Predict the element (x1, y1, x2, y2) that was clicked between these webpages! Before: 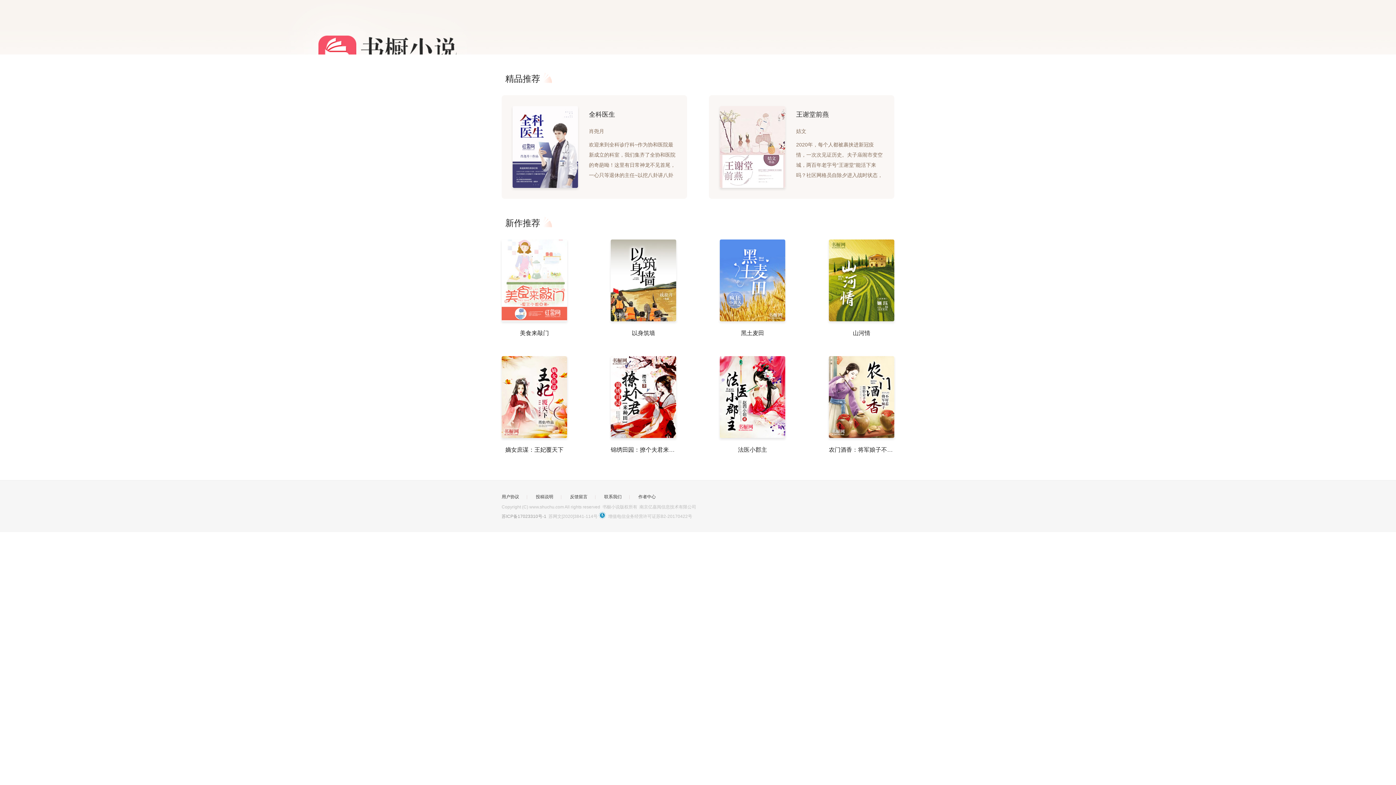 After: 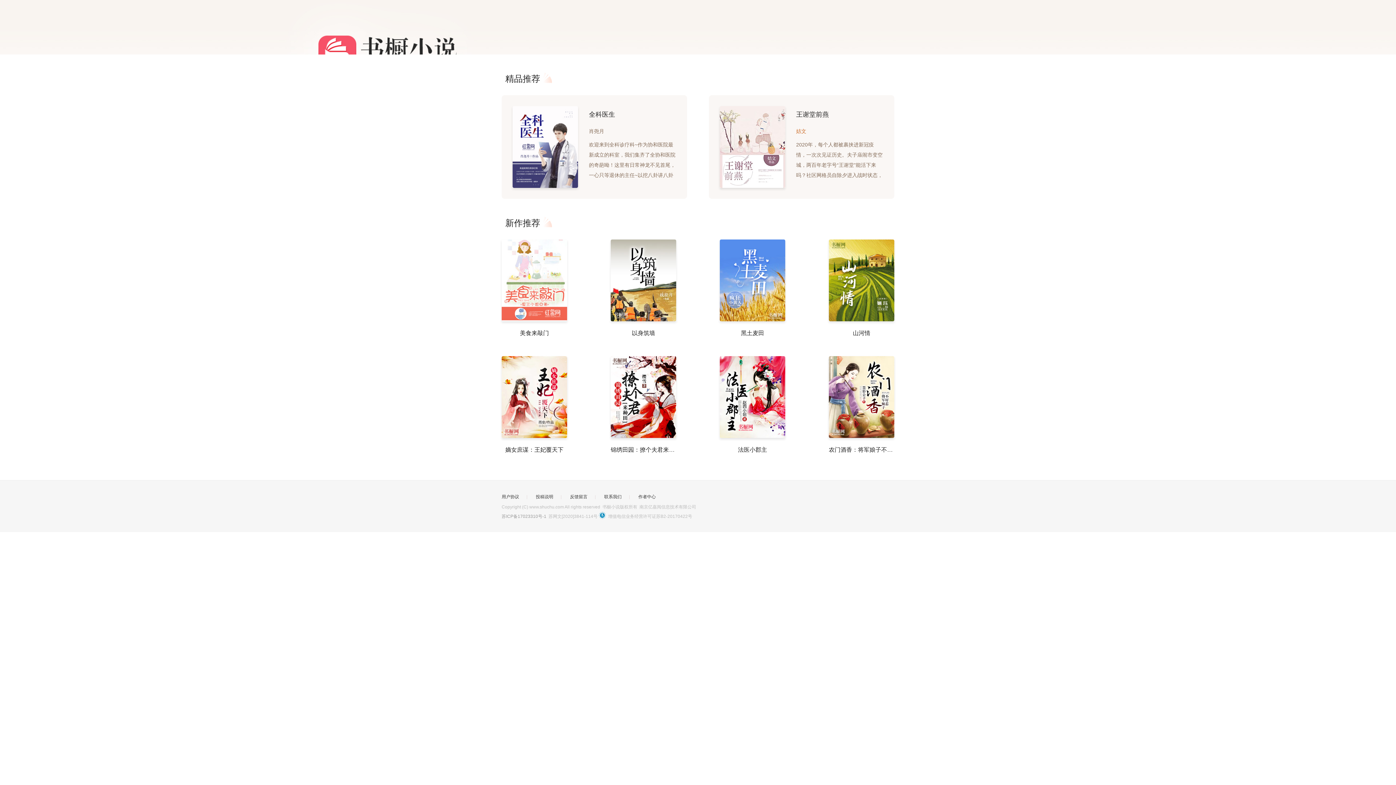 Action: bbox: (796, 128, 806, 134) label: 姞文